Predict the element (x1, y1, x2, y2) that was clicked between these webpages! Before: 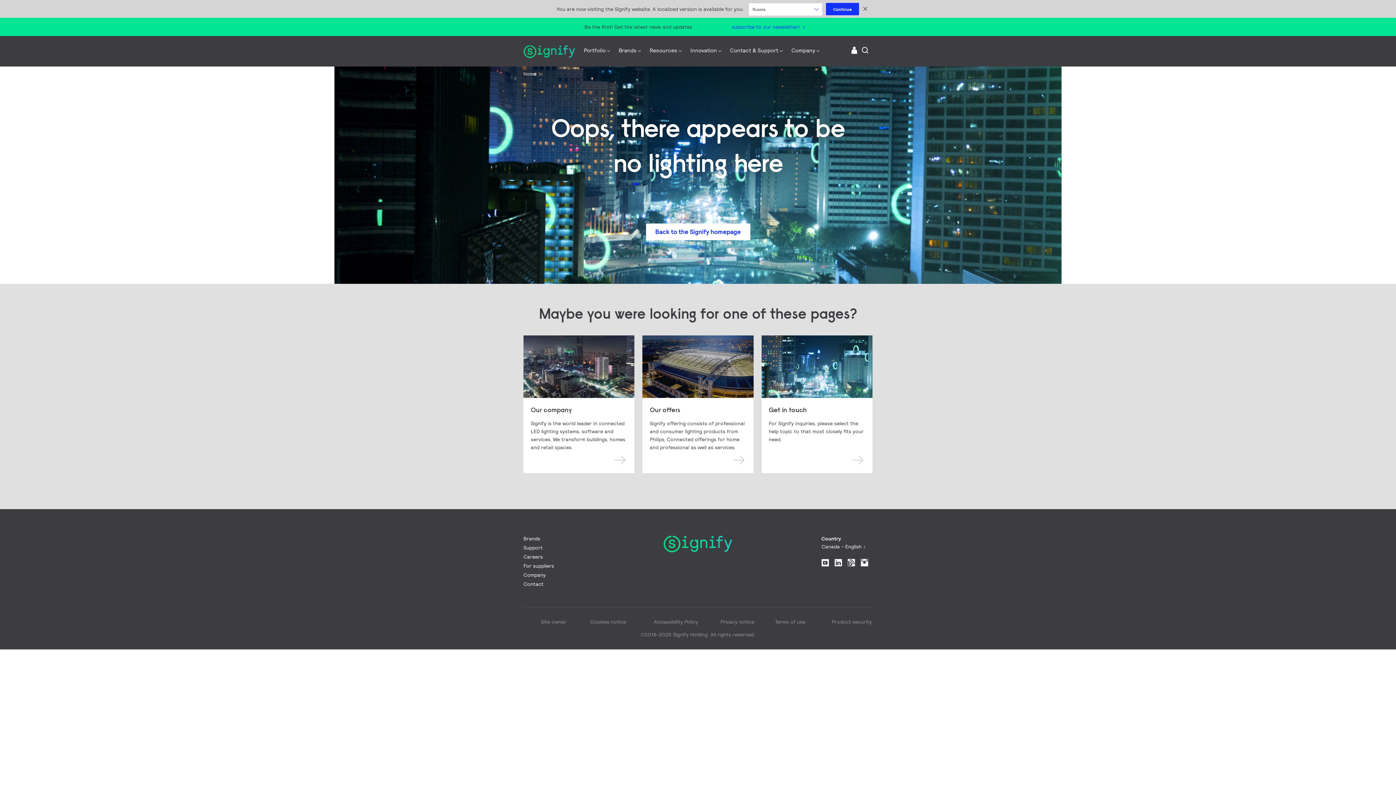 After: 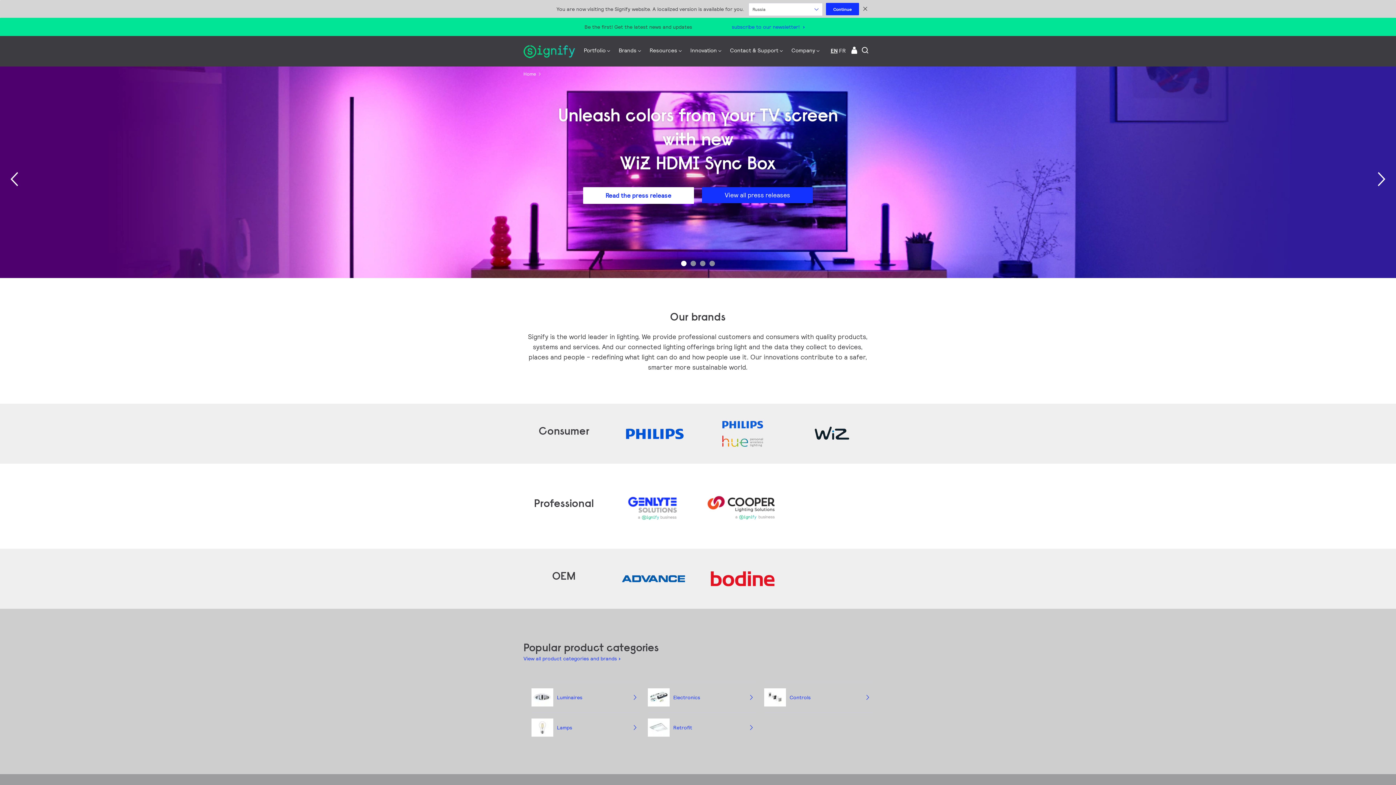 Action: bbox: (523, 45, 575, 58)